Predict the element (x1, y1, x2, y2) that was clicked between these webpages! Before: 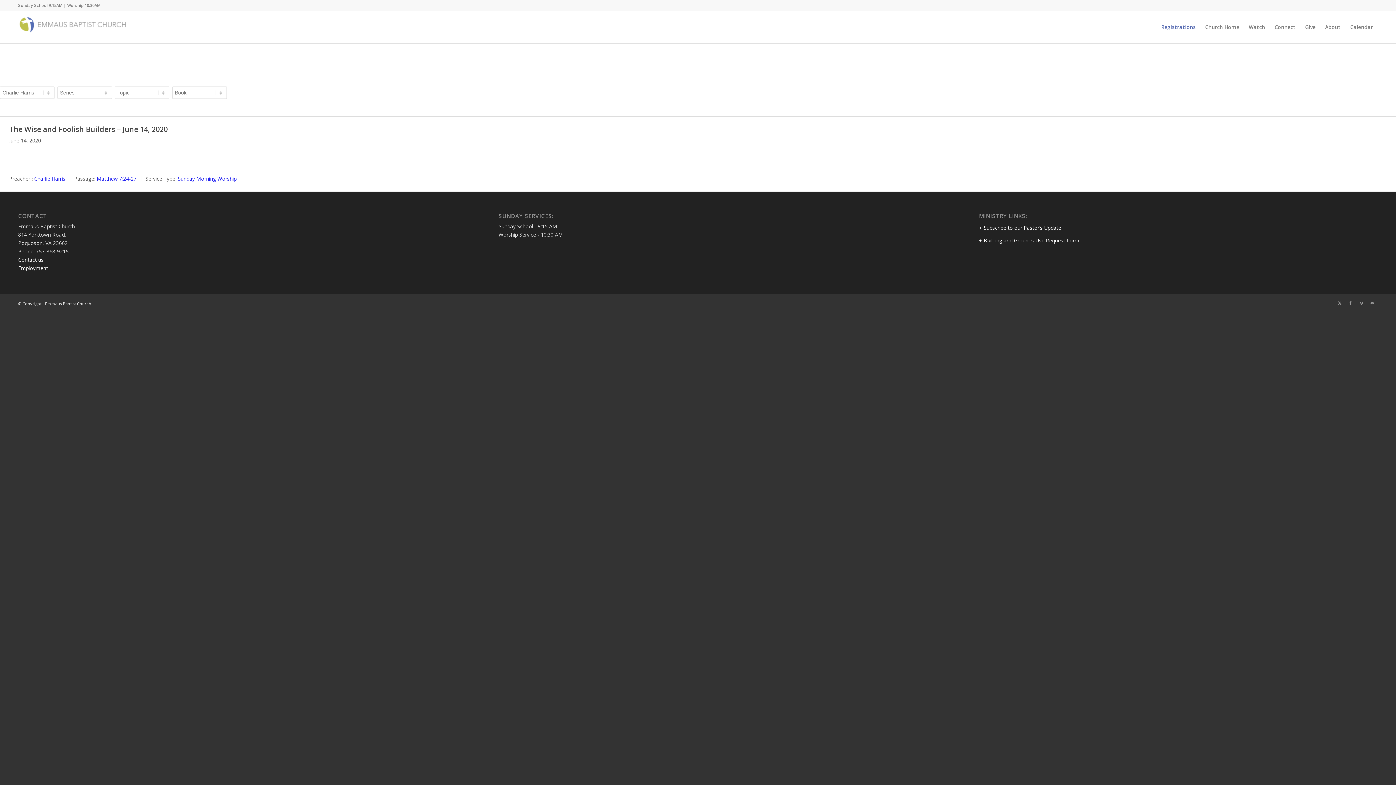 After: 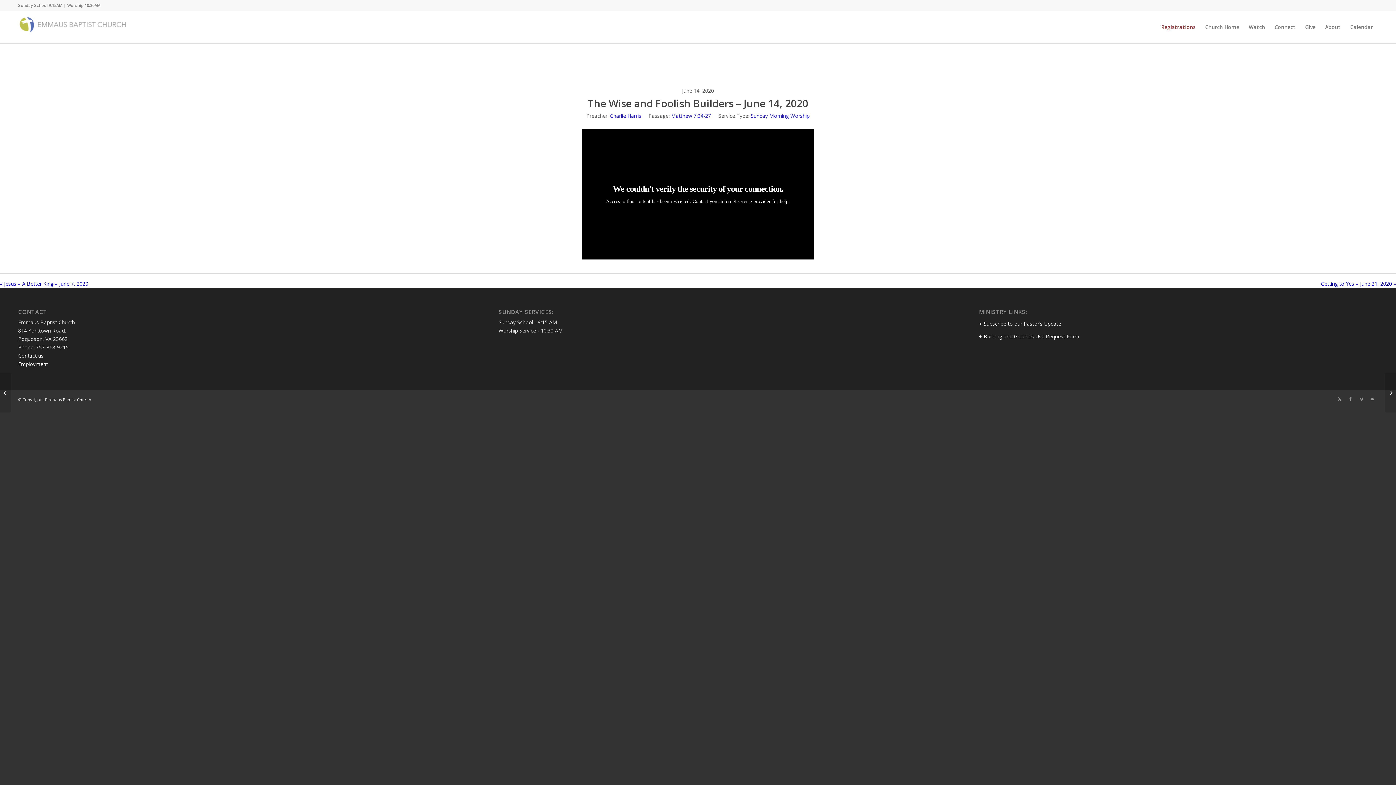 Action: label: The Wise and Foolish Builders – June 14, 2020 bbox: (9, 124, 167, 134)